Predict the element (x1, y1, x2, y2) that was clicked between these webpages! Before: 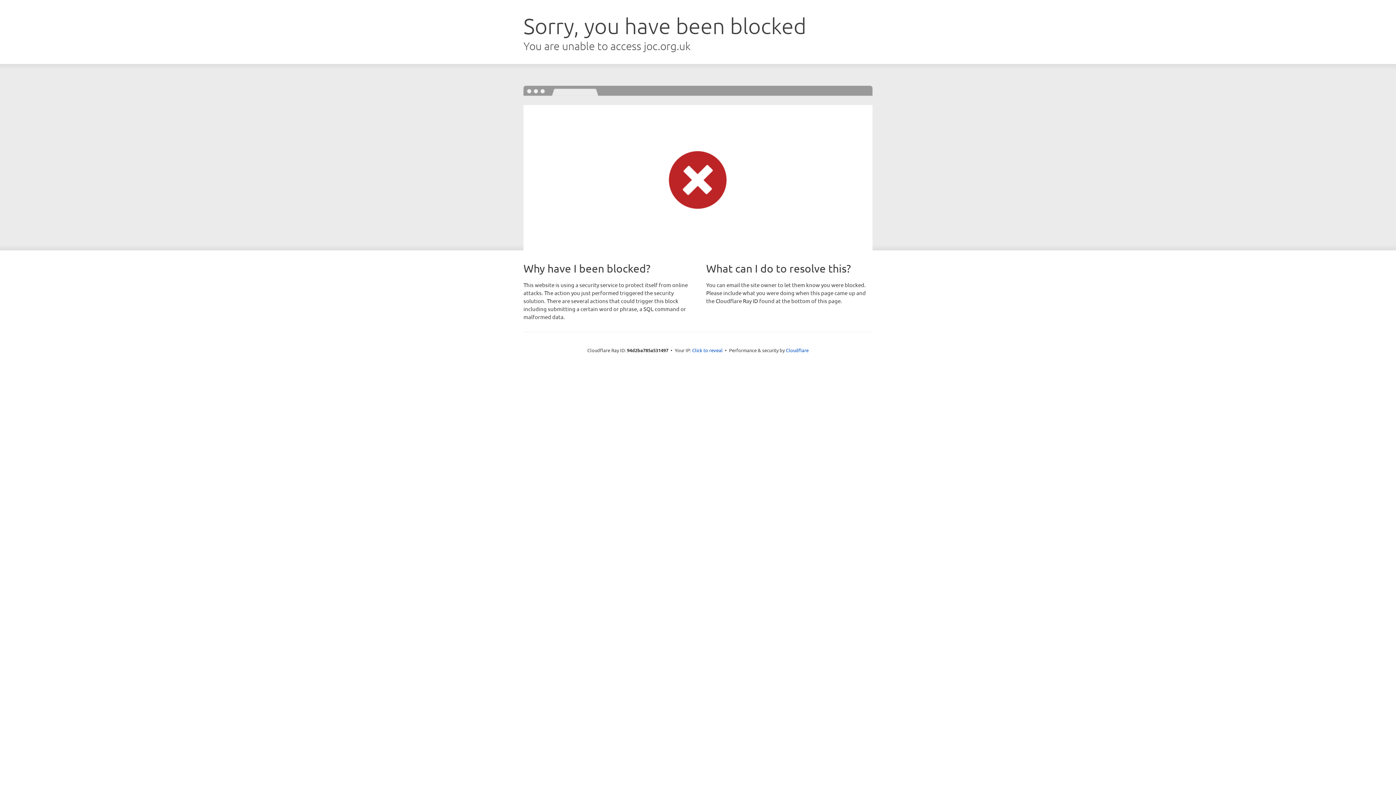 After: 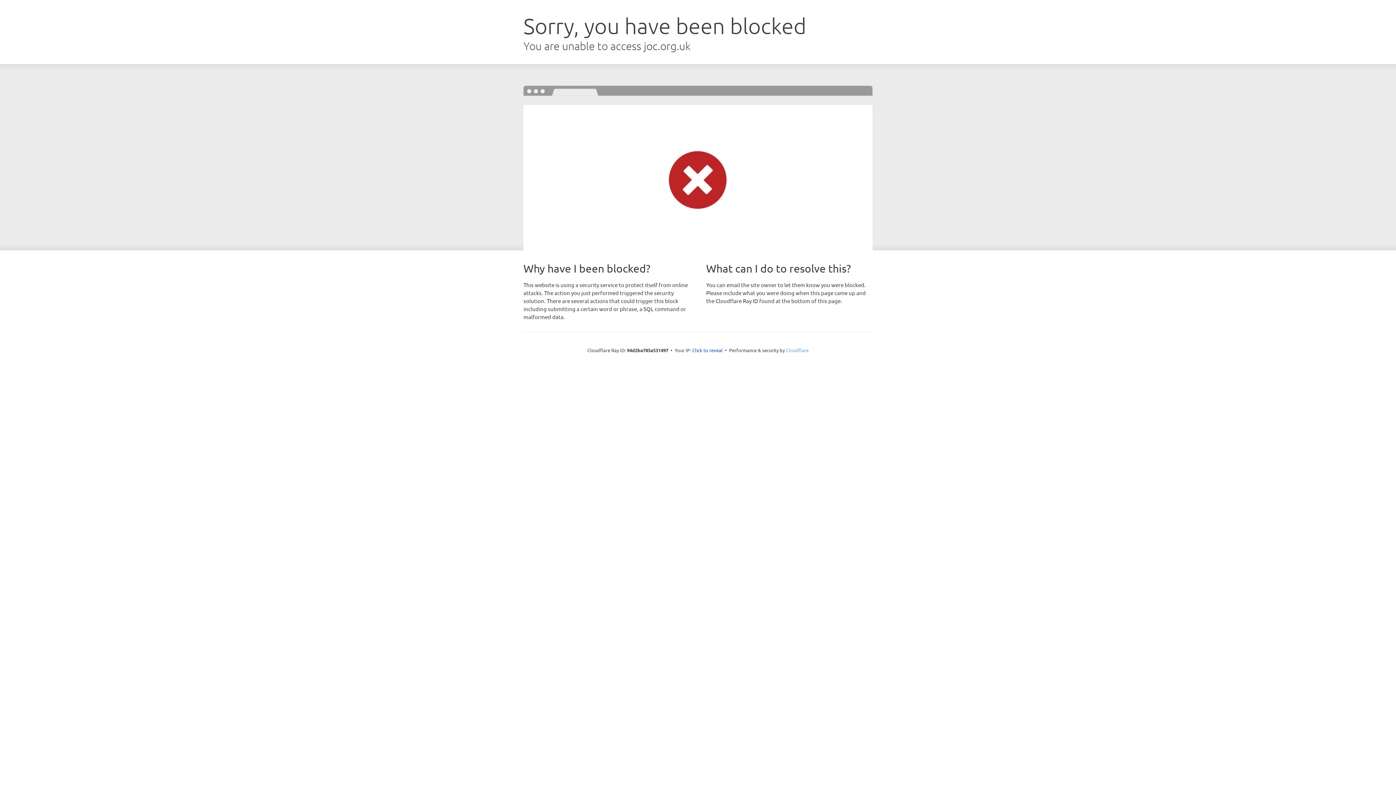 Action: bbox: (786, 347, 808, 353) label: Cloudflare